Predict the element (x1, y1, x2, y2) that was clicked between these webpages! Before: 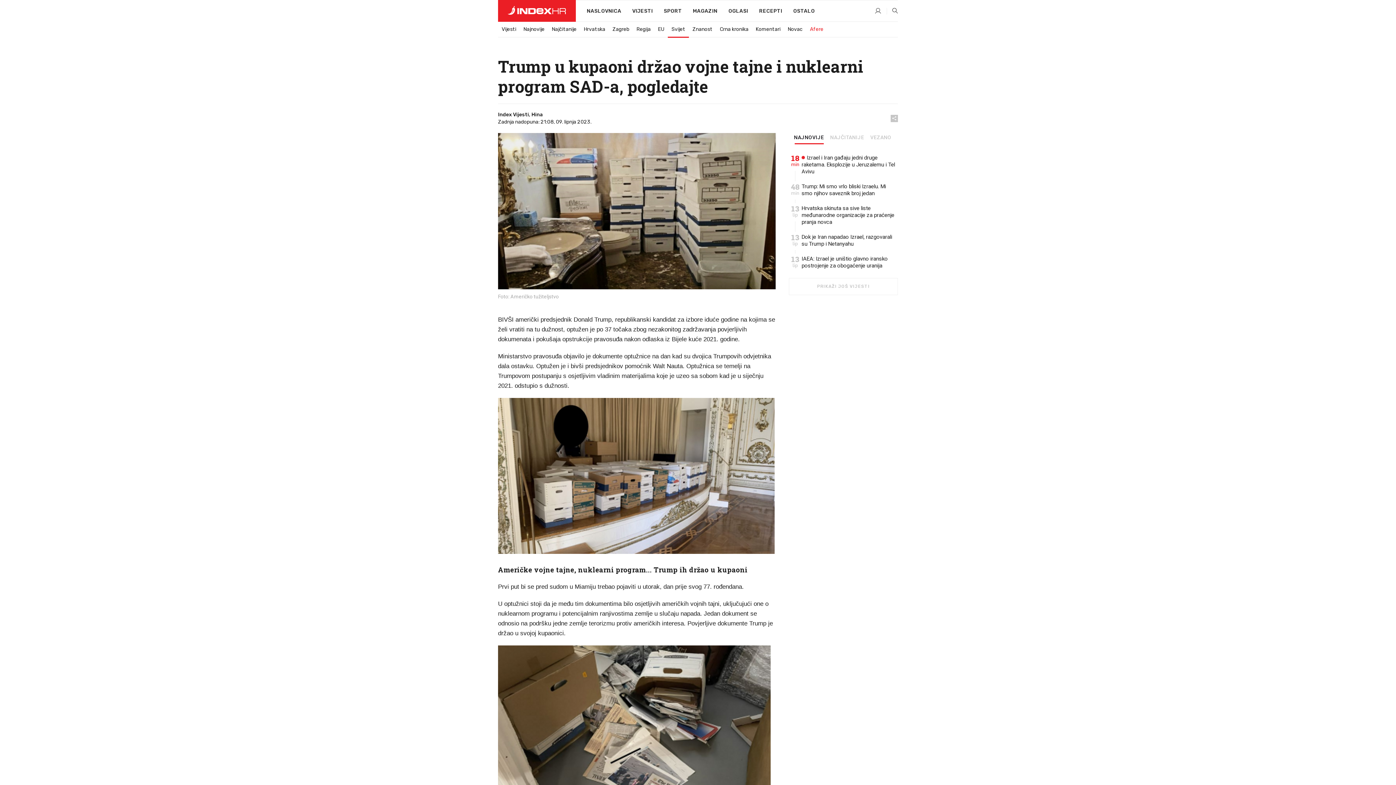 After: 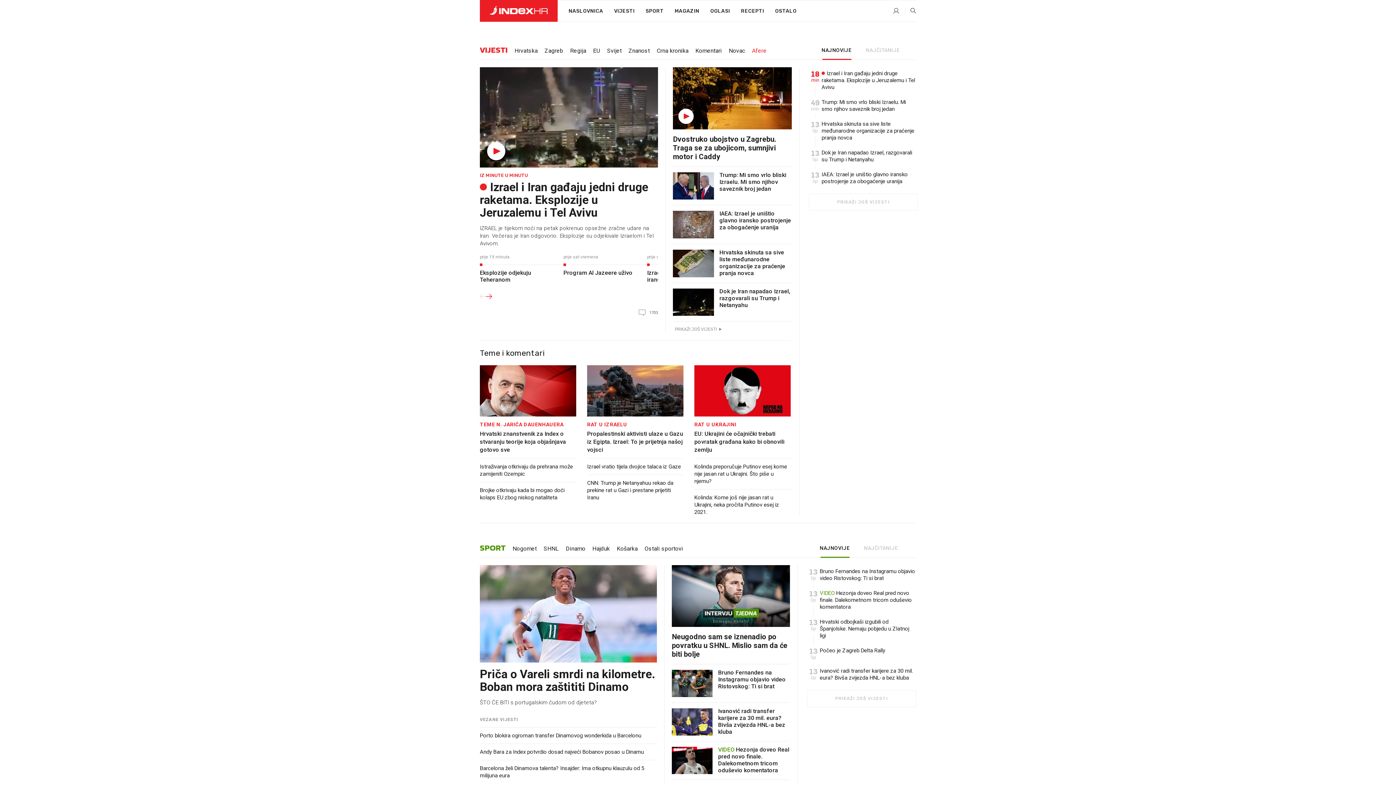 Action: bbox: (498, 0, 576, 21)